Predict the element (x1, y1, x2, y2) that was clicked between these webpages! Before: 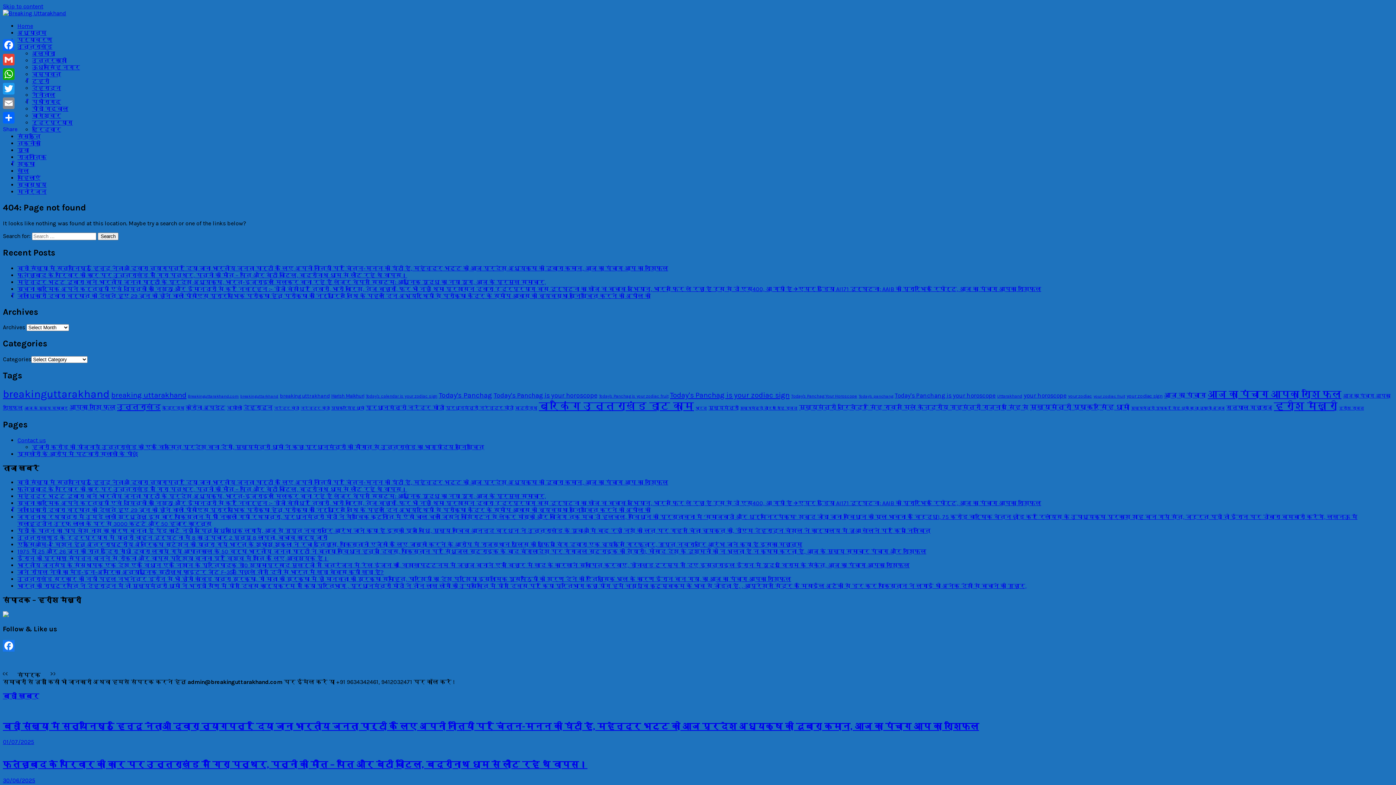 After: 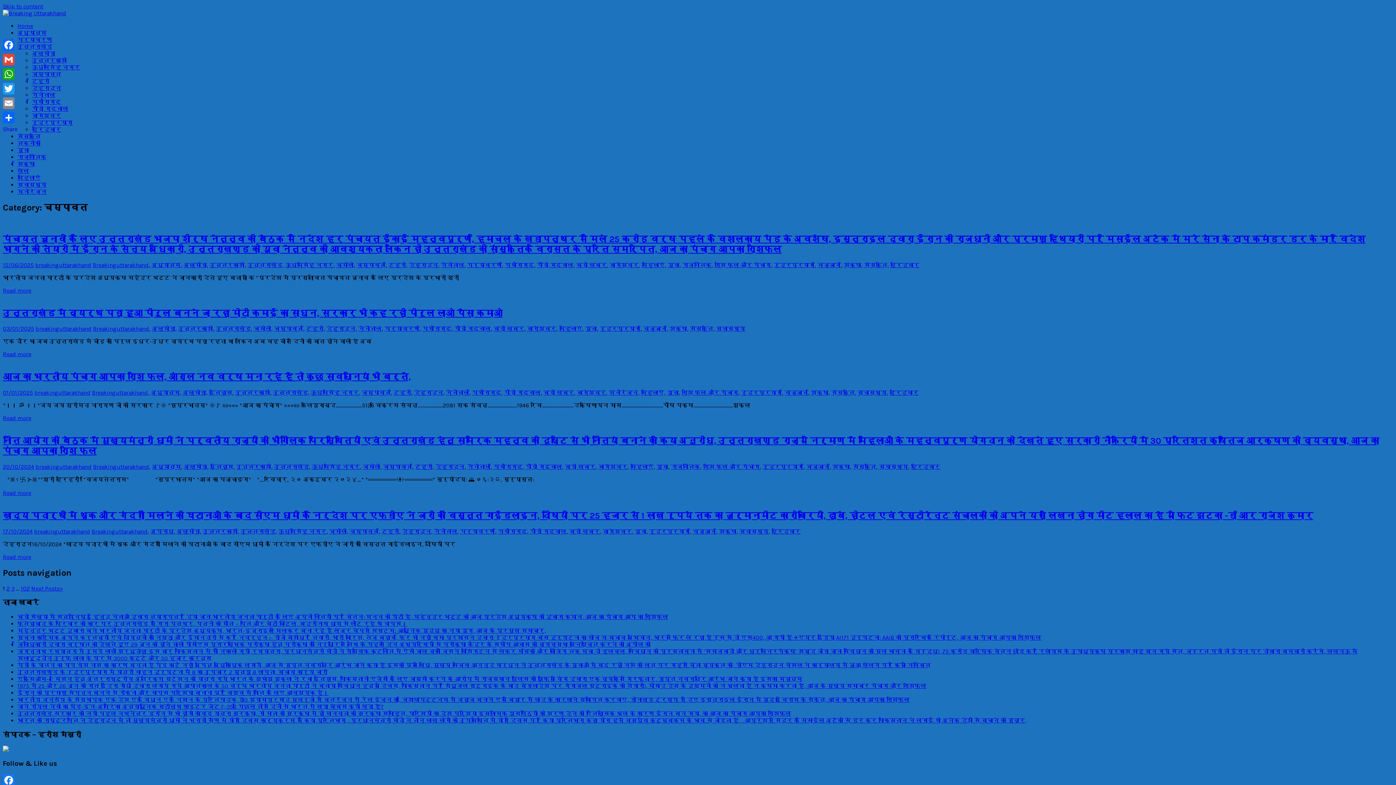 Action: label: चम्पावत bbox: (32, 70, 61, 77)